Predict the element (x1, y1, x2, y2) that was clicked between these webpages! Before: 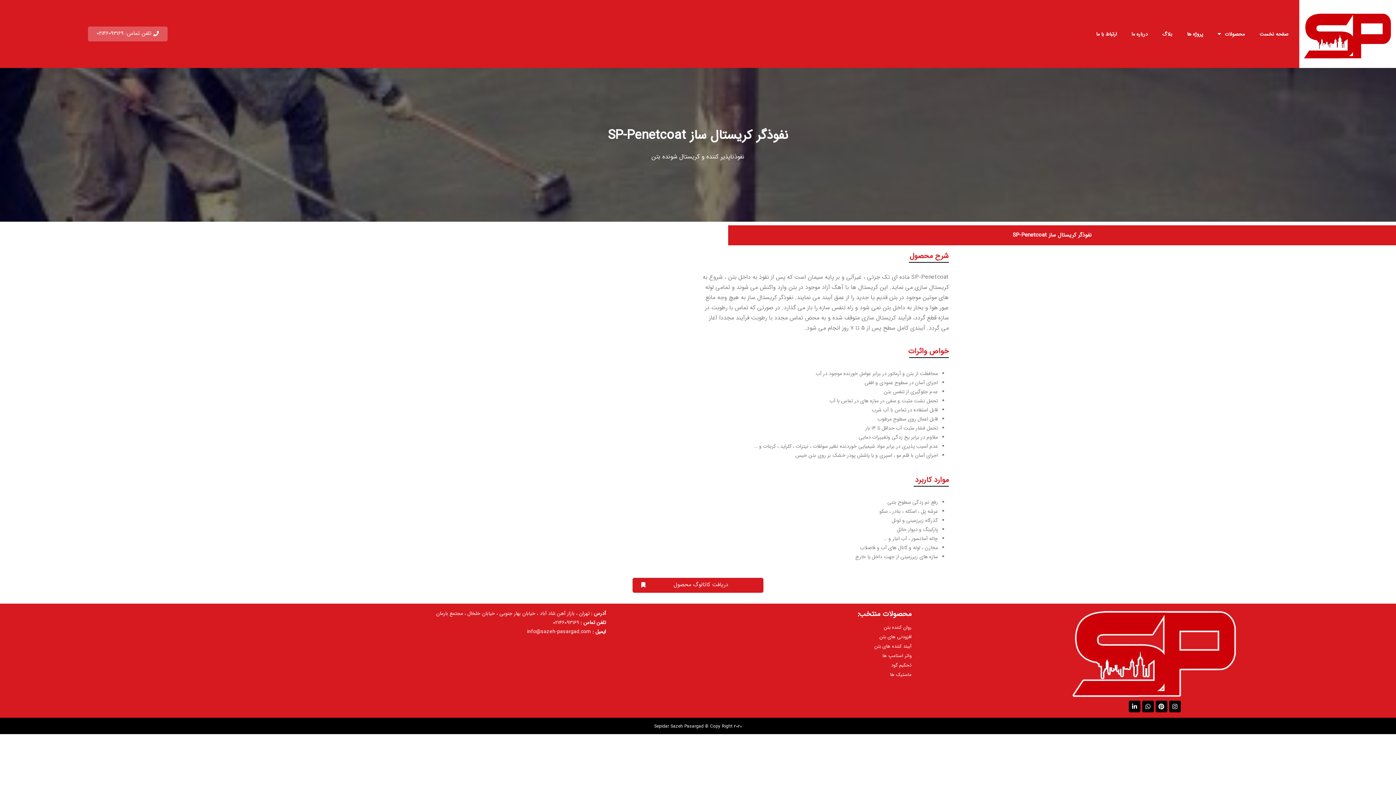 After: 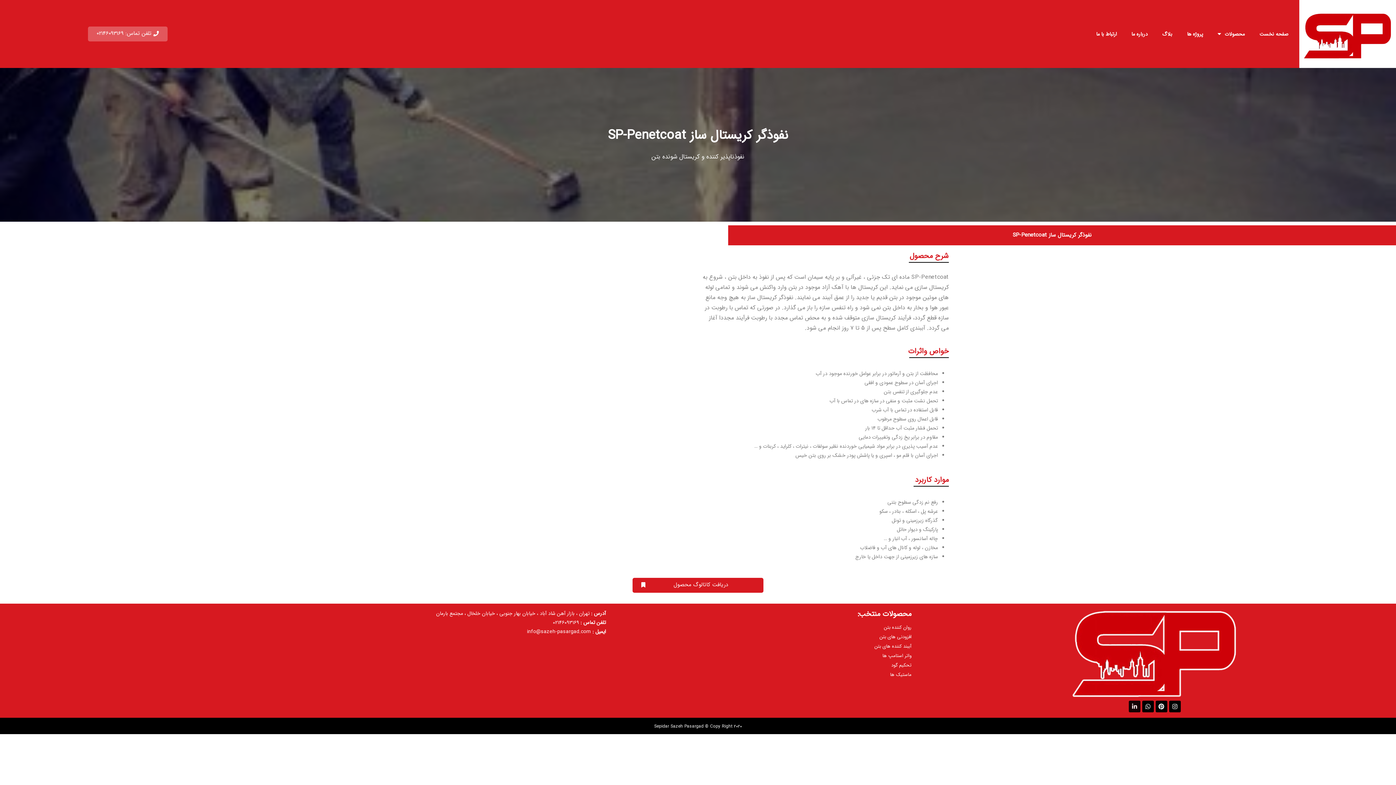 Action: label: Linkedin-in bbox: (1128, 701, 1140, 712)